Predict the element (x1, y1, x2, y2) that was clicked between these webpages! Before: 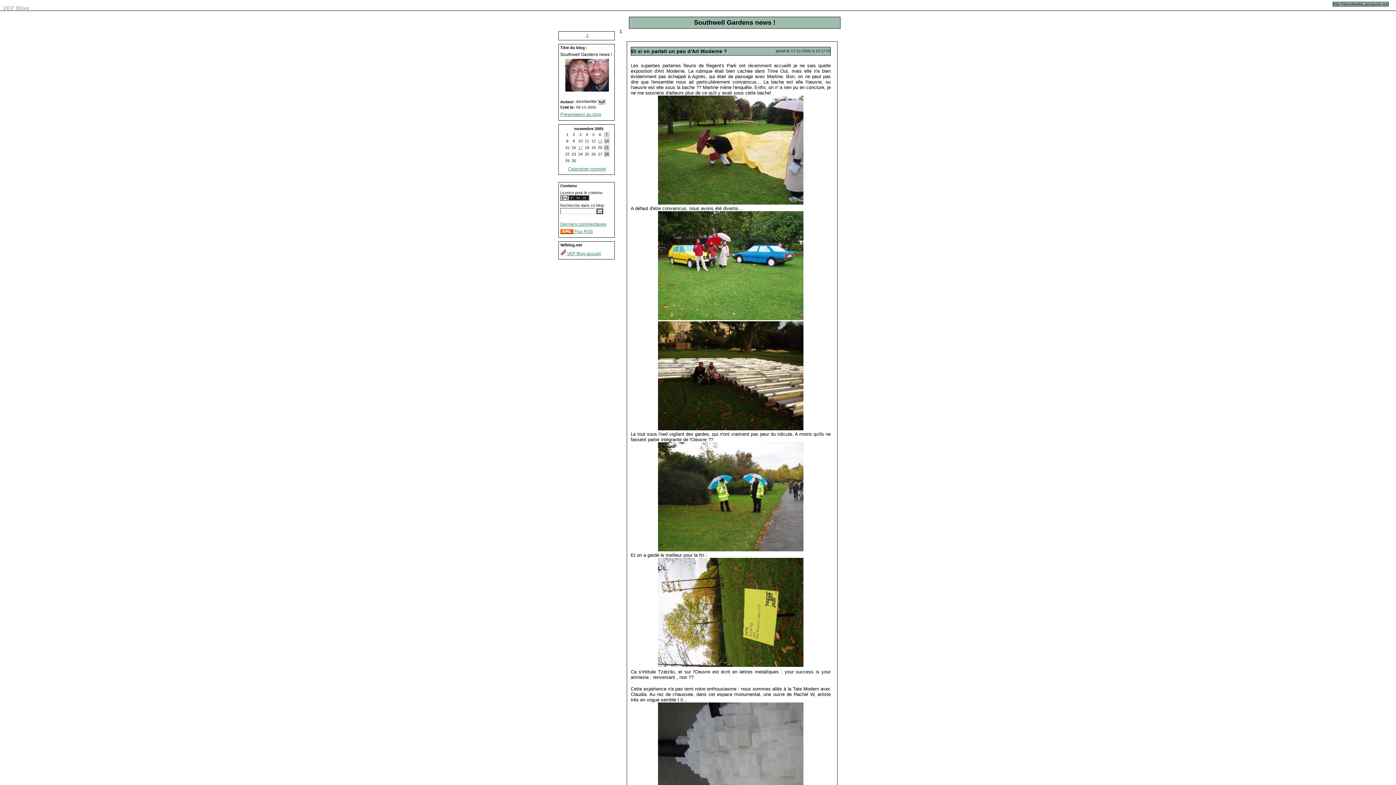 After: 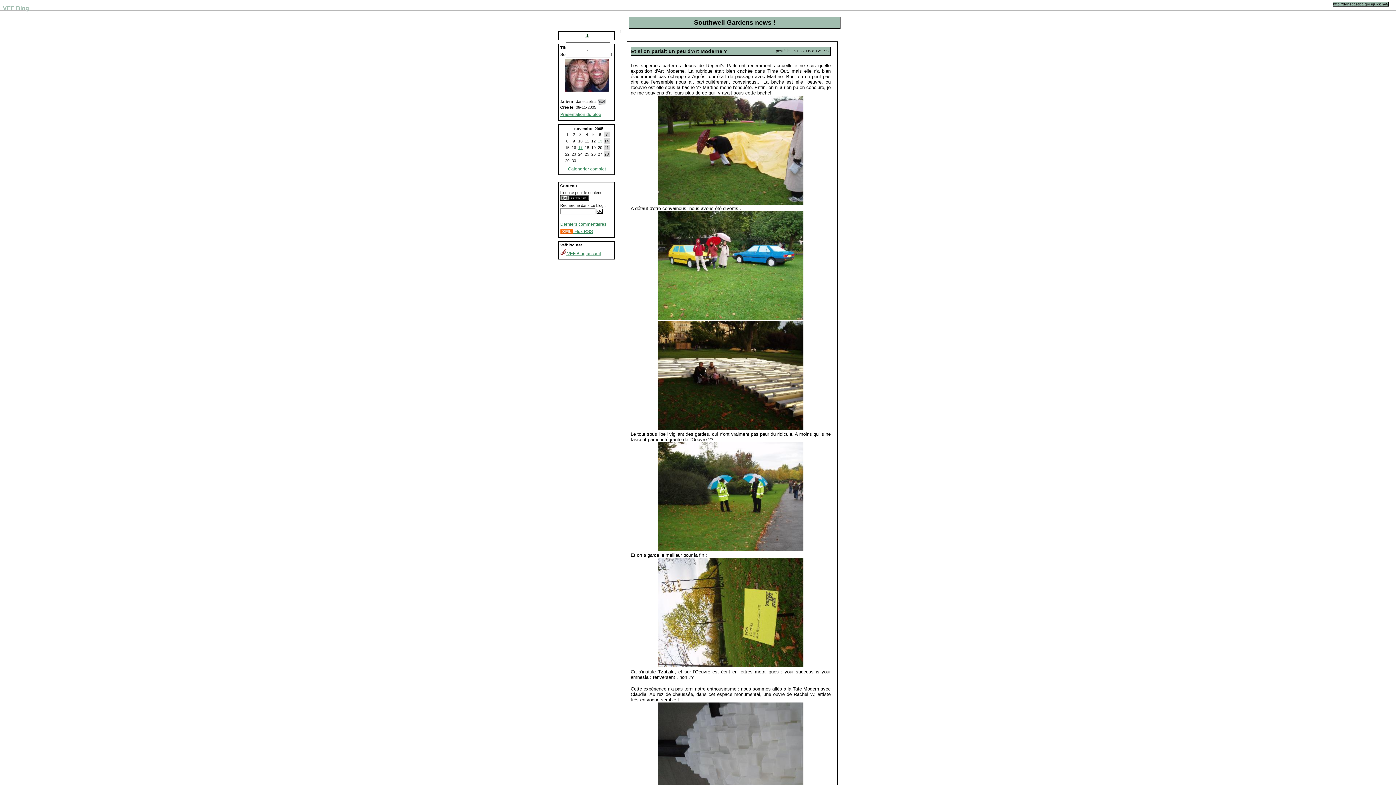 Action: bbox: (585, 32, 588, 37) label:  1